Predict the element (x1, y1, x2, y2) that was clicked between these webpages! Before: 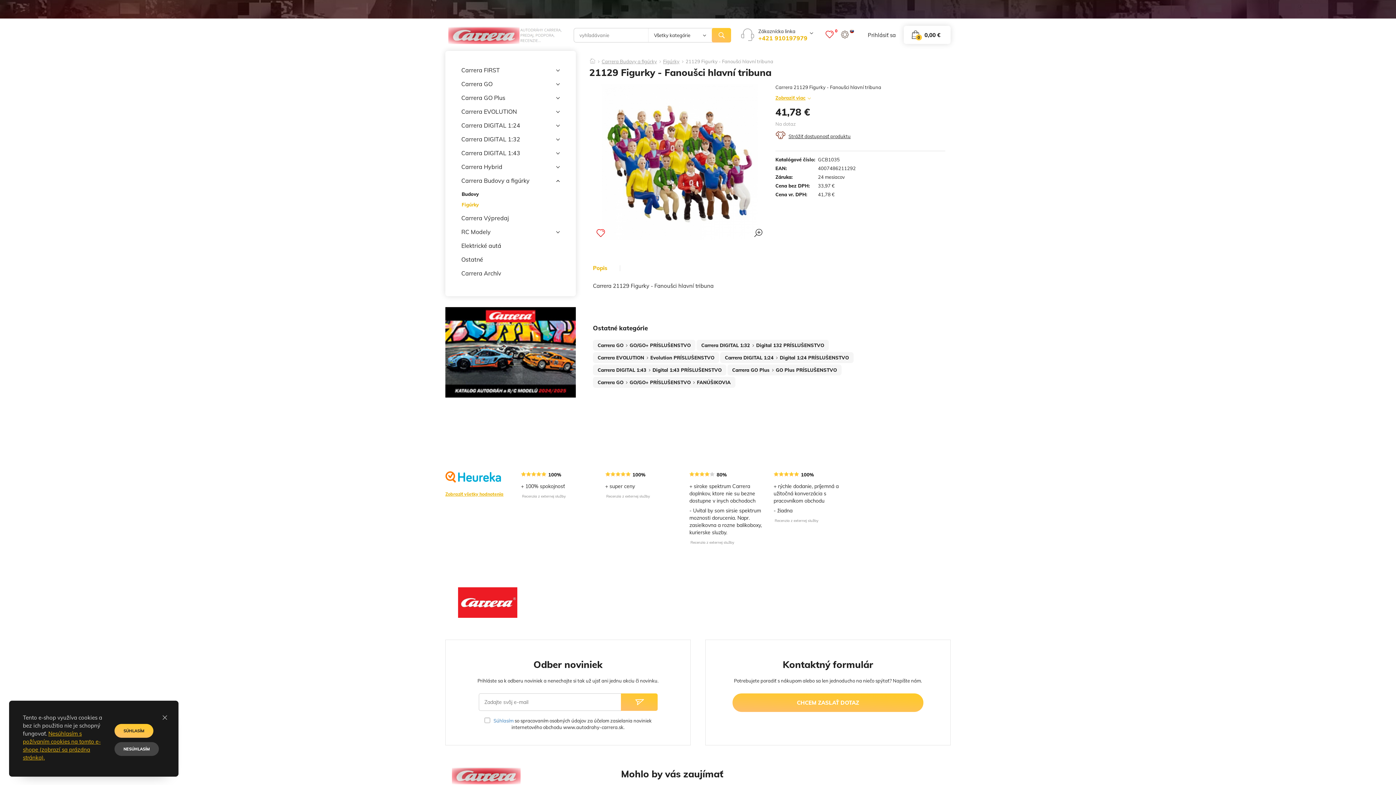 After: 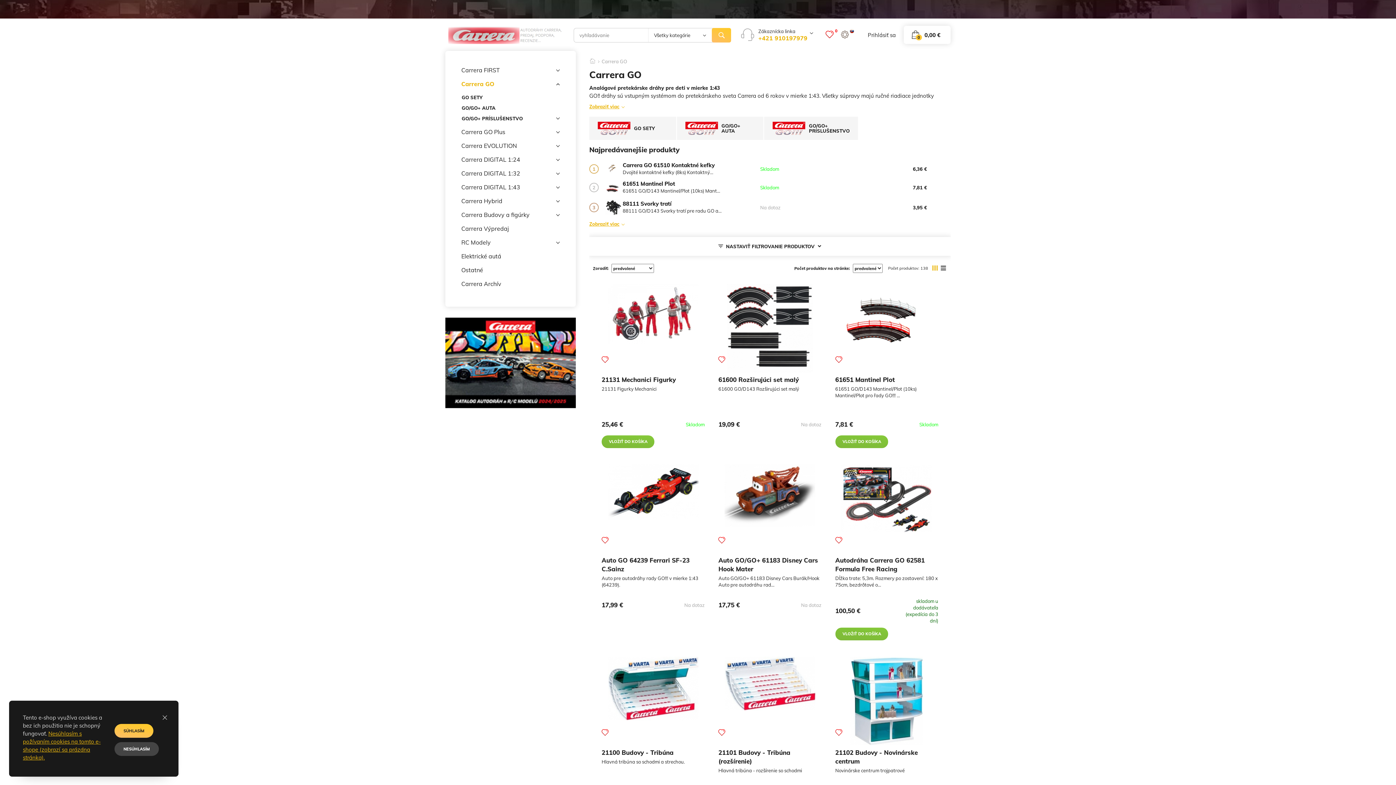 Action: bbox: (597, 342, 623, 348) label: Carrera GO